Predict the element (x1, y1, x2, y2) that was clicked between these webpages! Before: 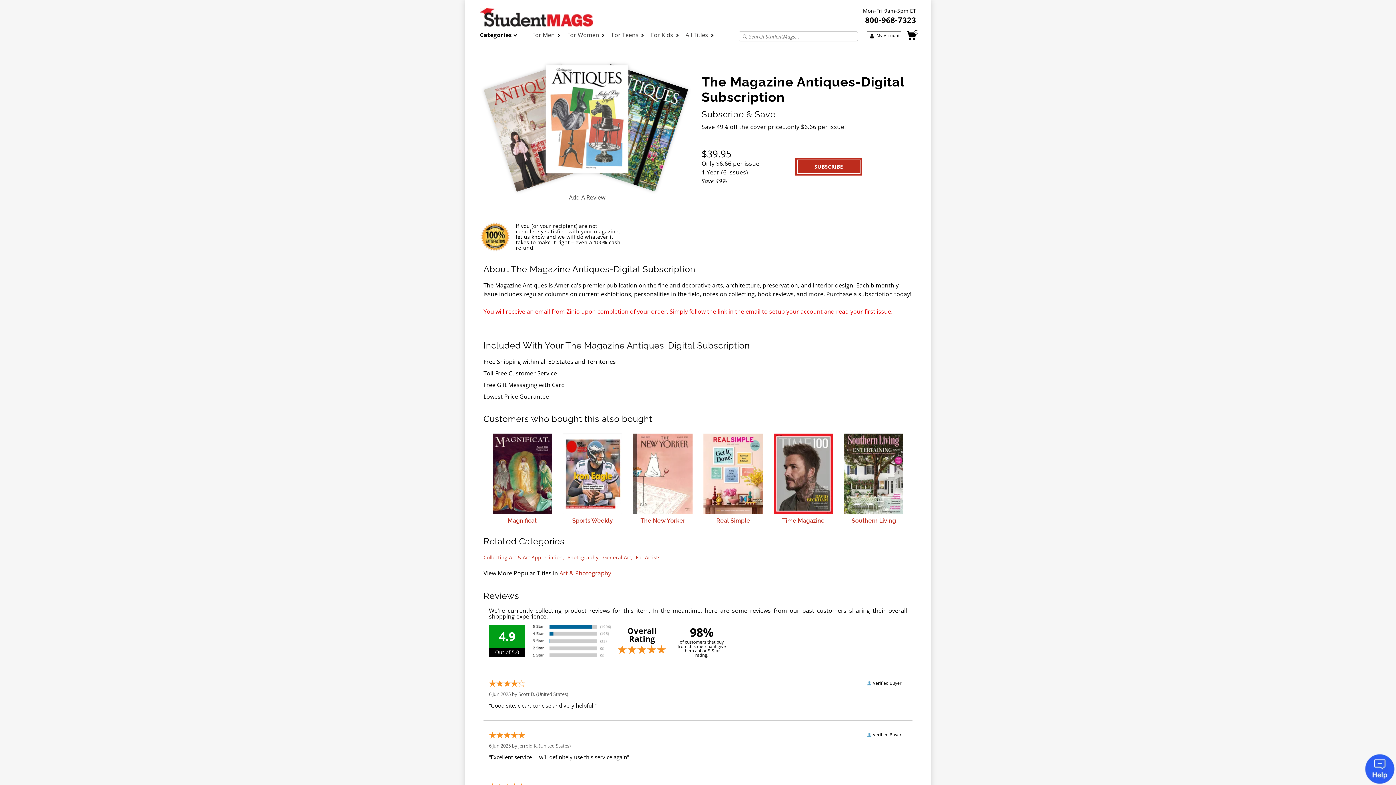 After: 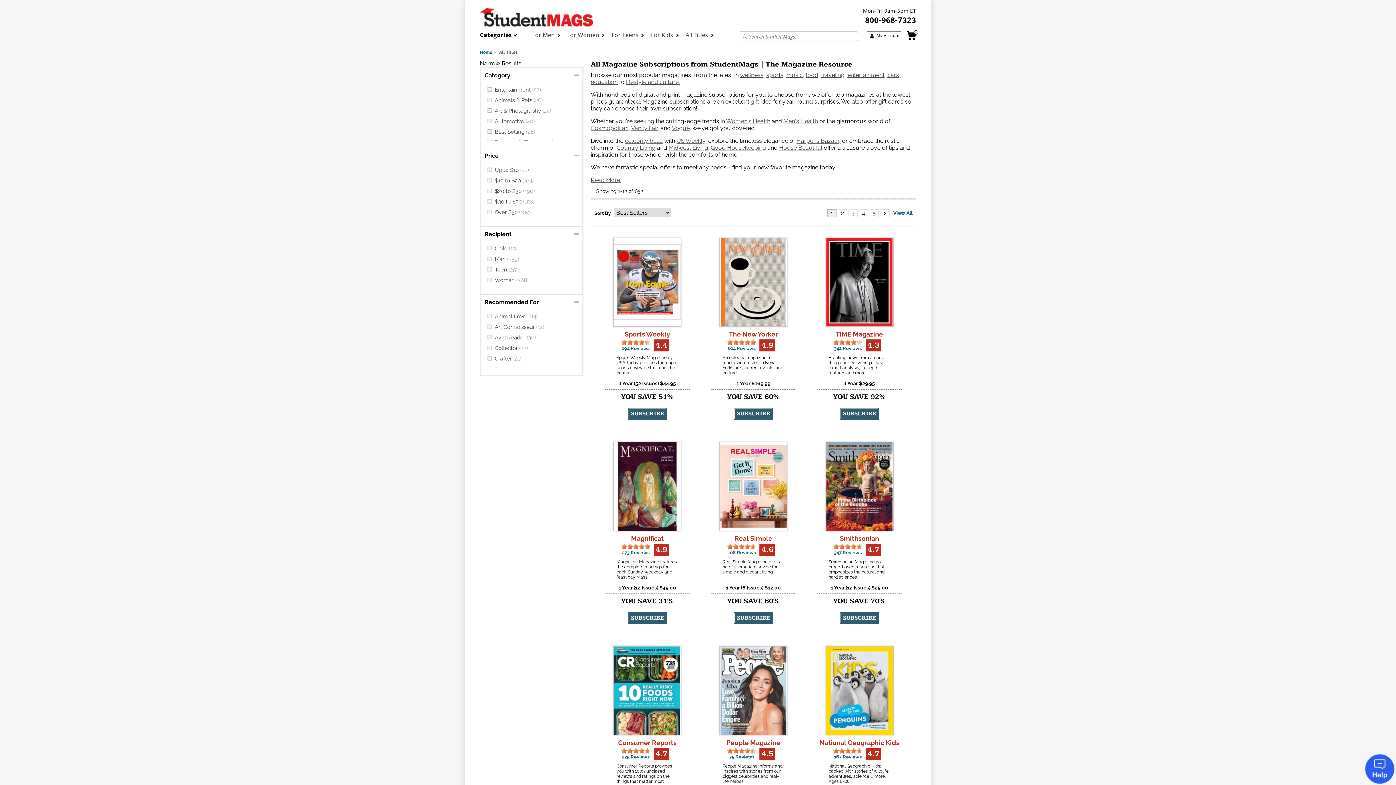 Action: label: All Titles bbox: (685, 32, 717, 37)